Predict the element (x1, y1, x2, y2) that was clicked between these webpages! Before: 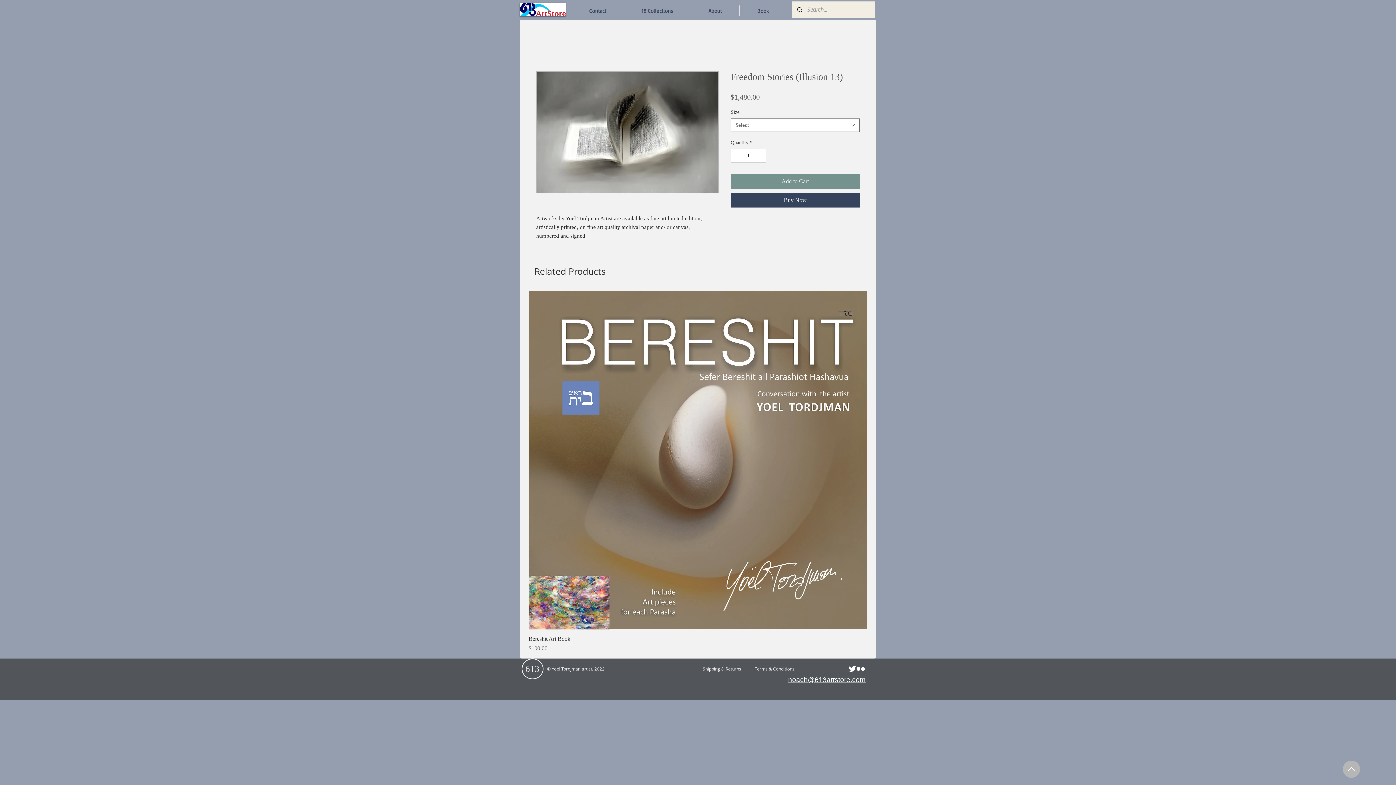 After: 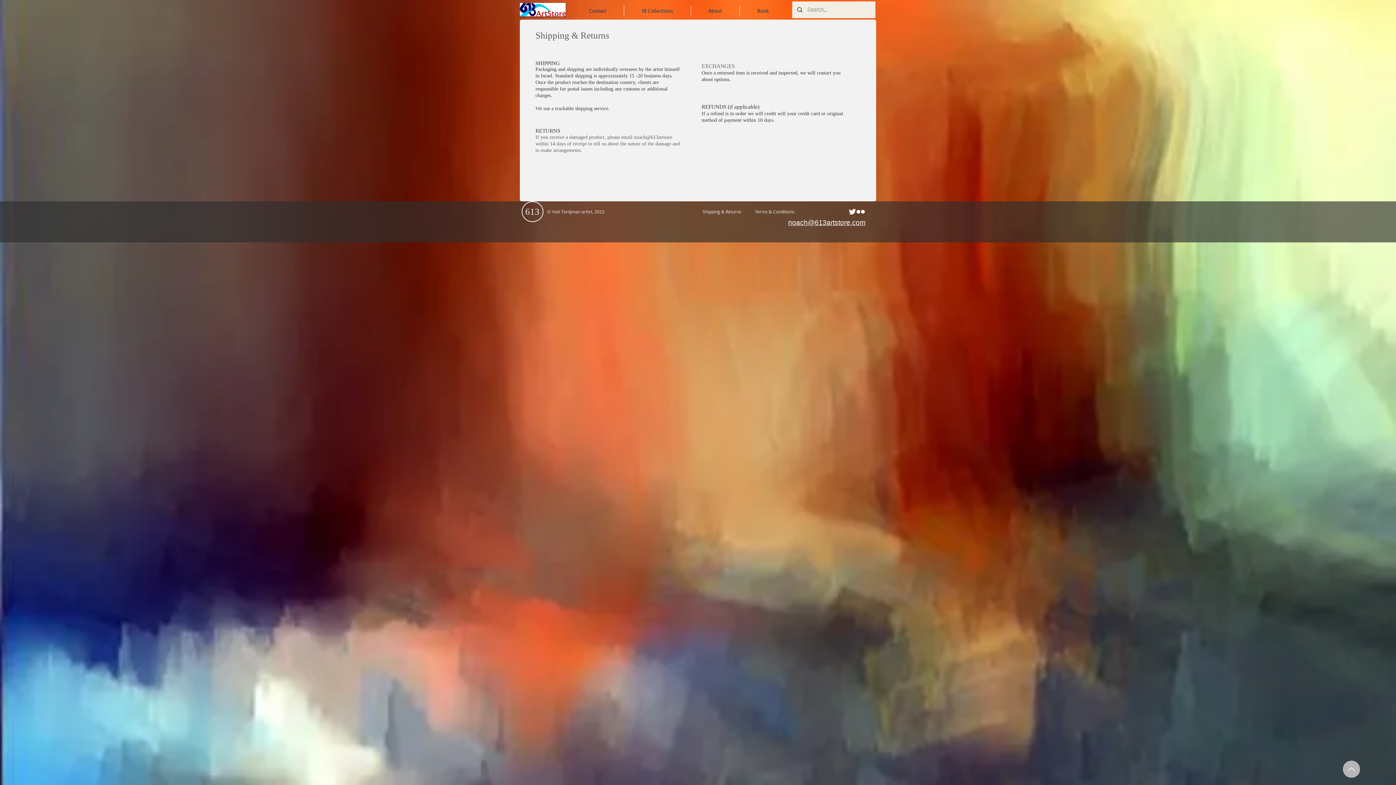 Action: bbox: (696, 661, 748, 676) label: Shipping & Returns